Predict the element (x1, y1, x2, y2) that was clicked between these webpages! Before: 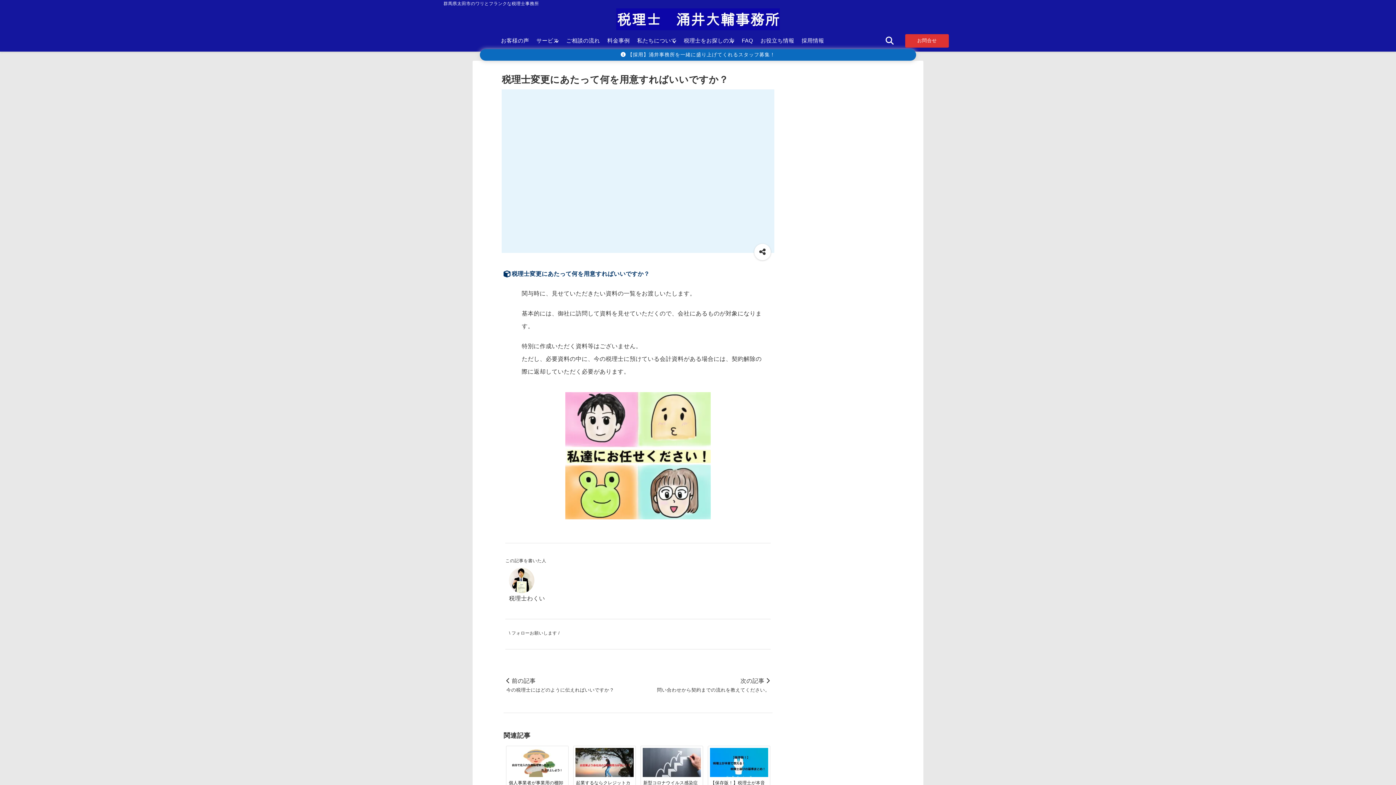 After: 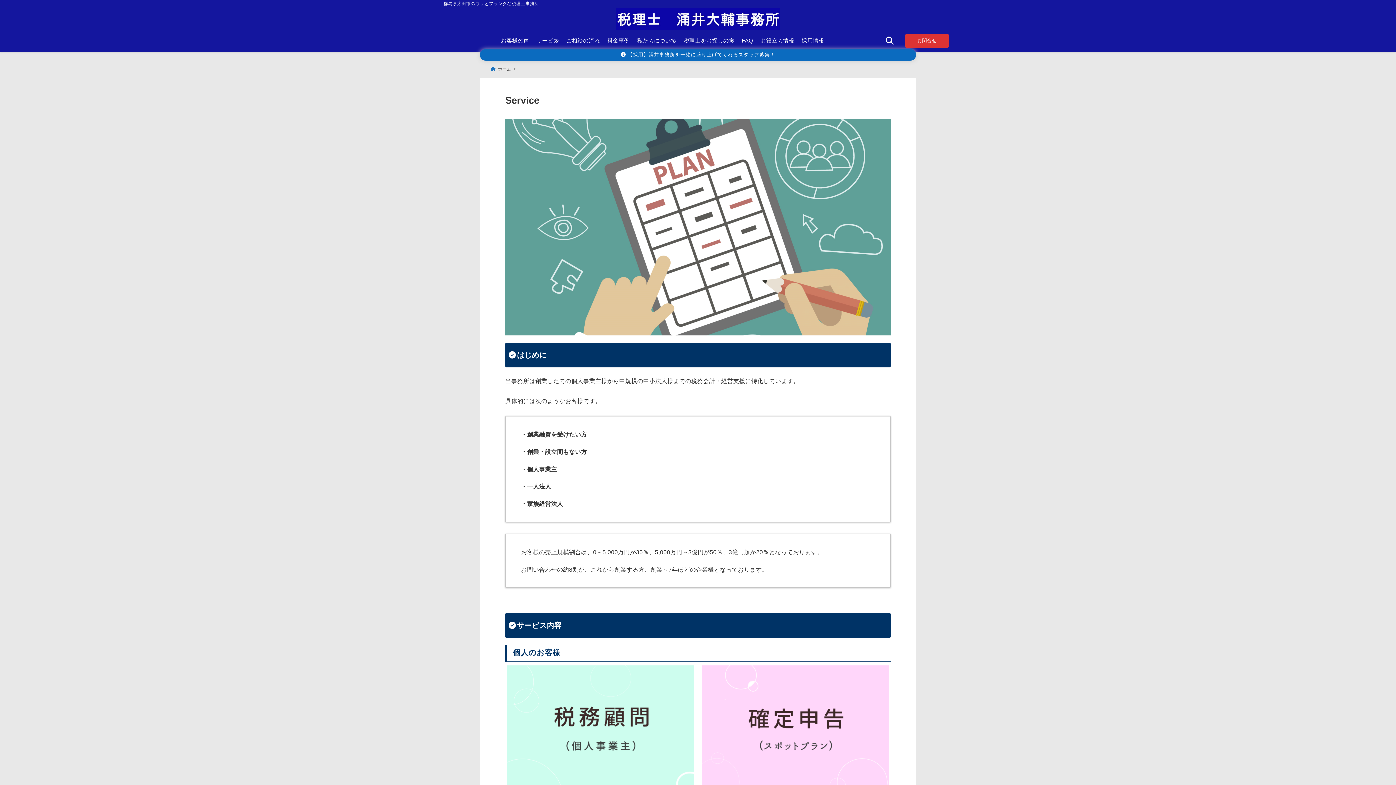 Action: label: サービス bbox: (532, 35, 562, 46)